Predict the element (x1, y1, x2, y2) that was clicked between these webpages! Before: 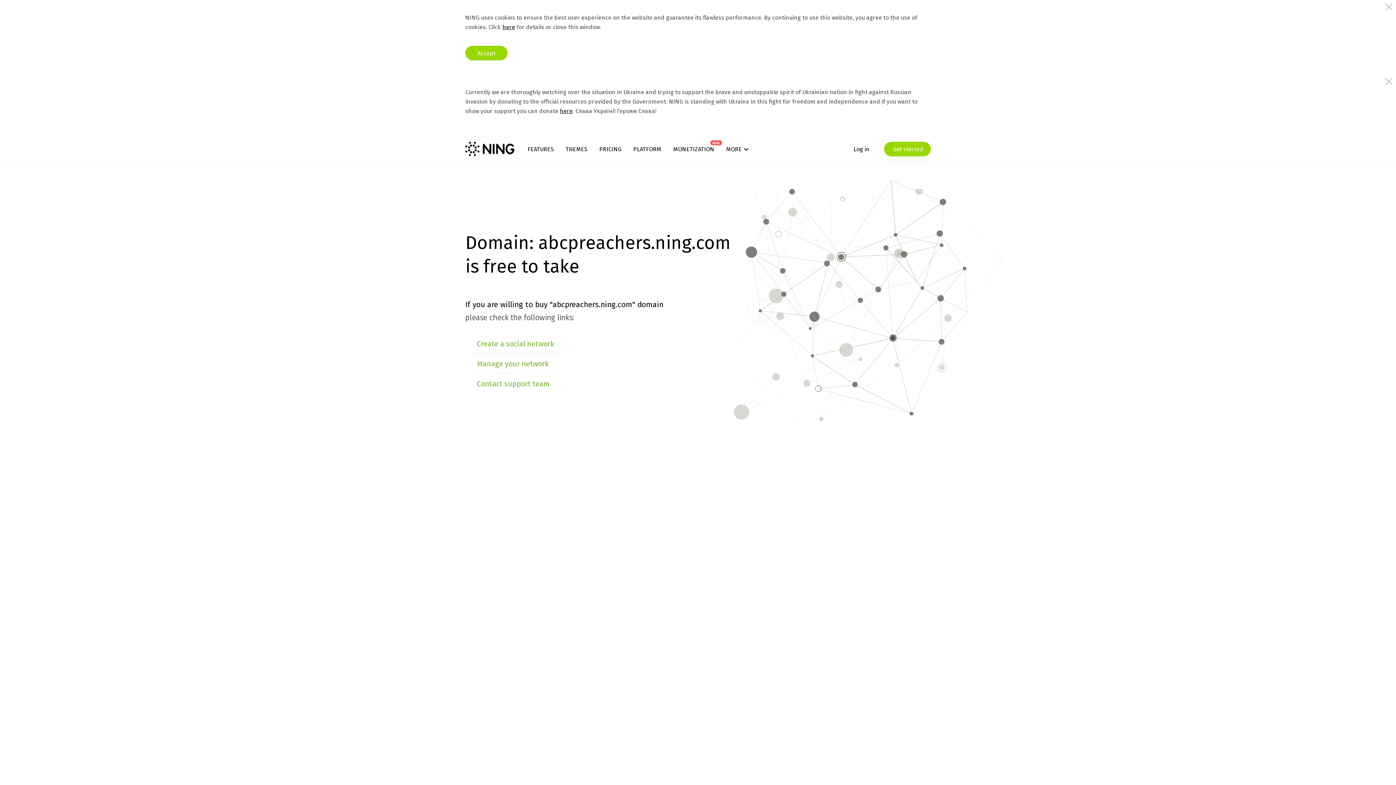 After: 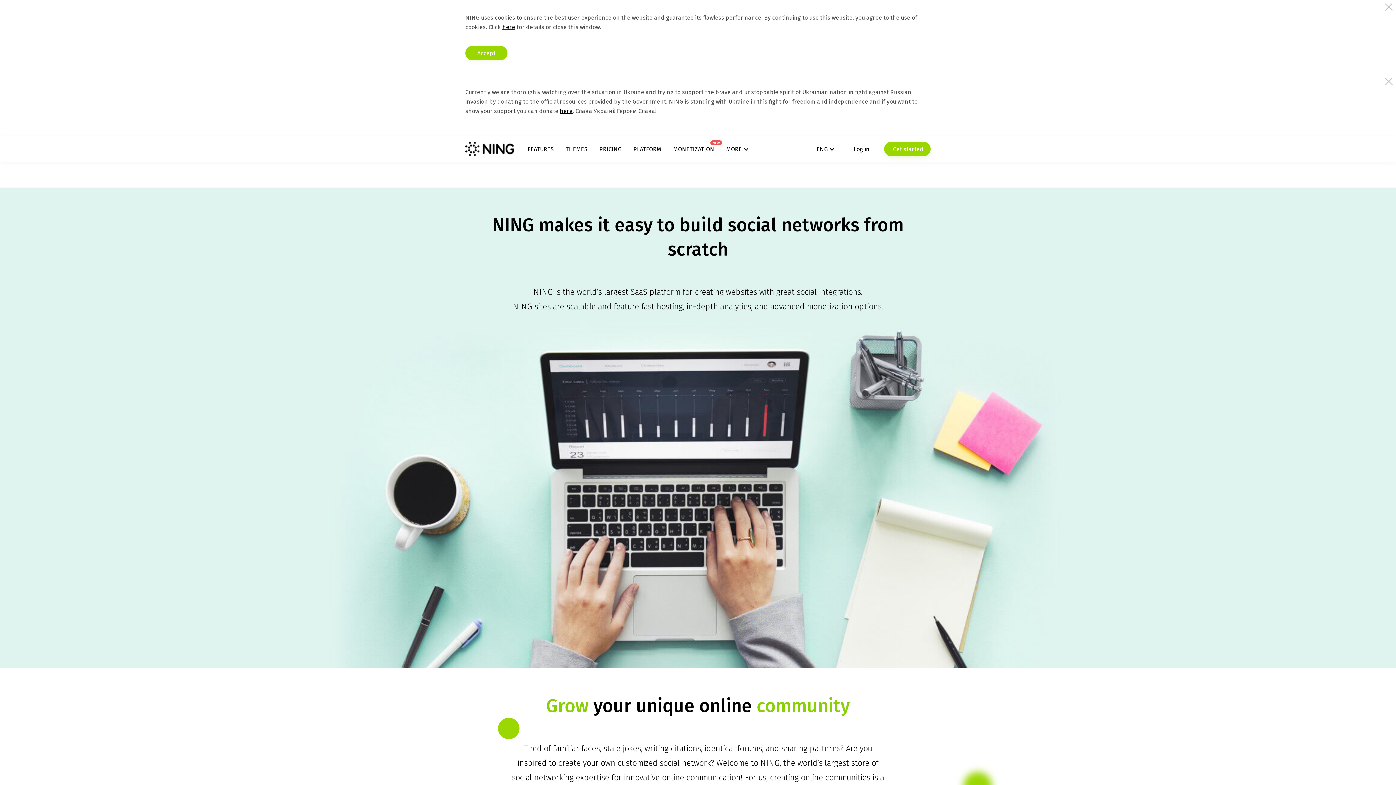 Action: label: PLATFORM bbox: (633, 145, 661, 152)